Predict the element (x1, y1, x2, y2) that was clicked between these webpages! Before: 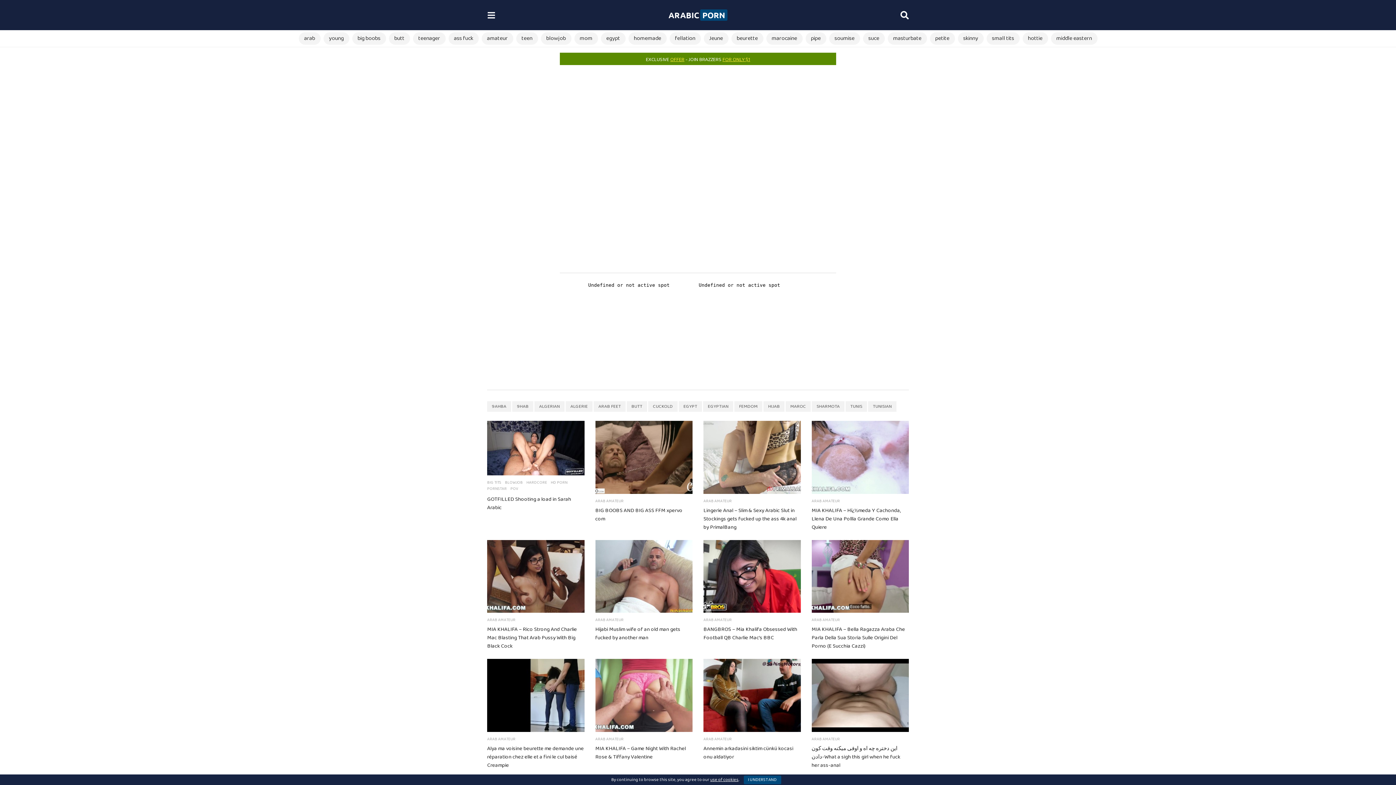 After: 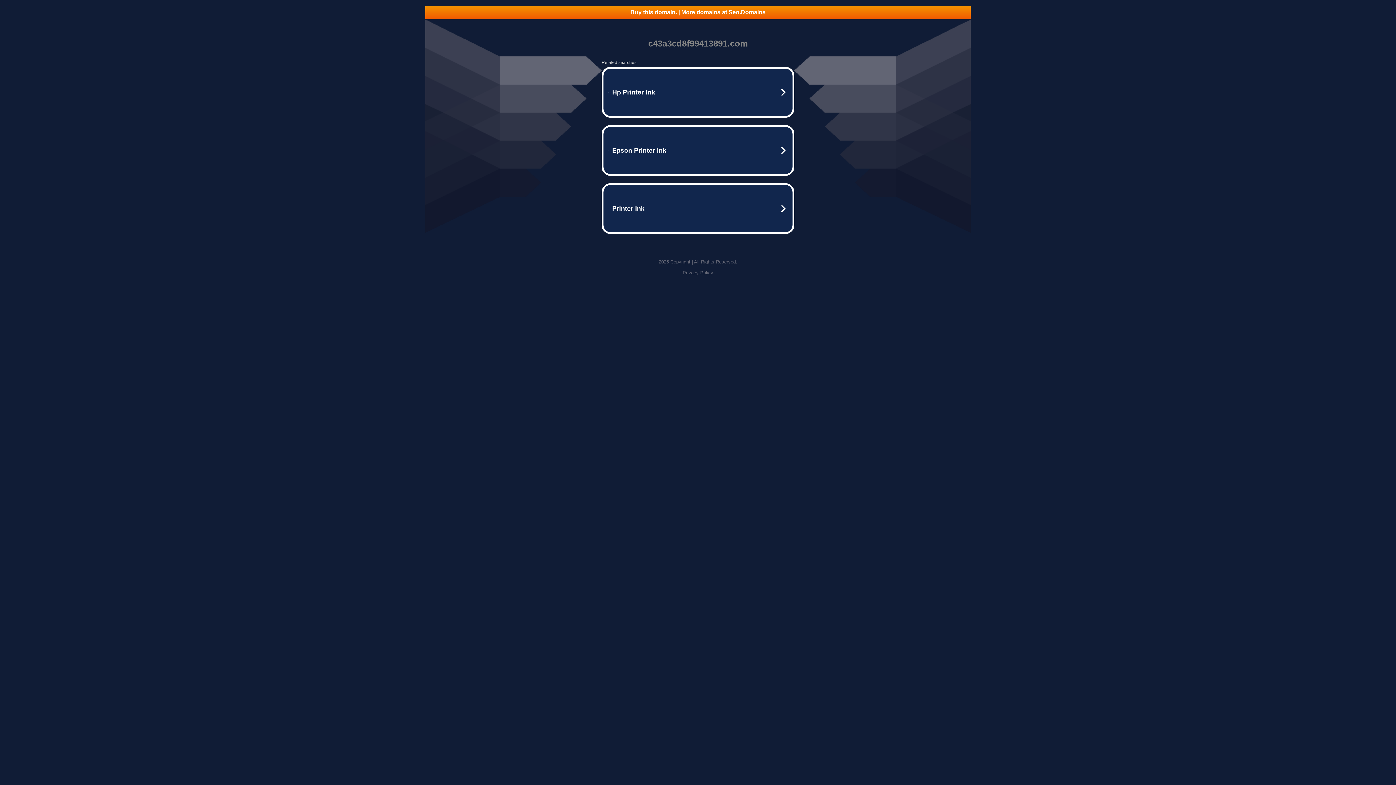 Action: bbox: (487, 540, 584, 613)